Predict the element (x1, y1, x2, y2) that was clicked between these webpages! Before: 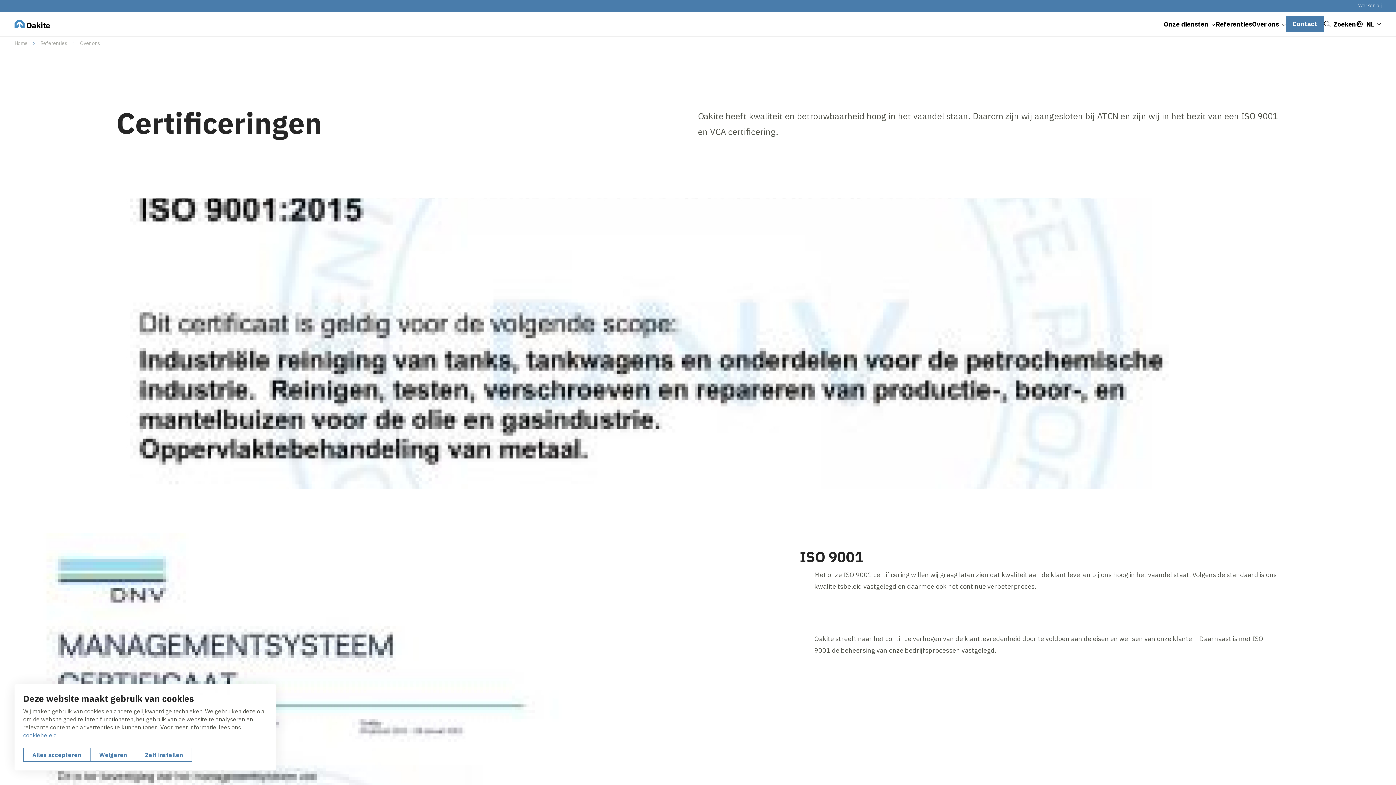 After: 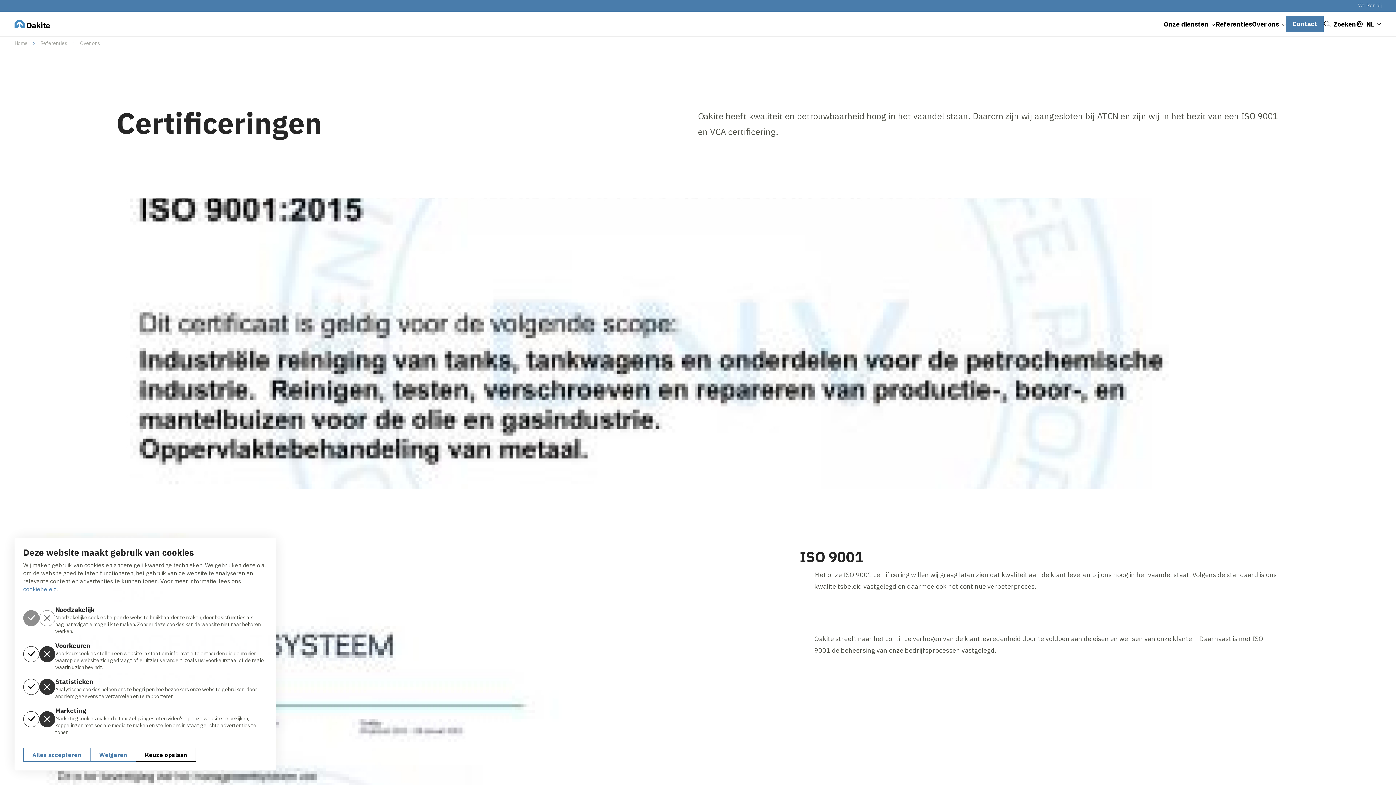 Action: bbox: (136, 748, 192, 762) label: Zelf instellen